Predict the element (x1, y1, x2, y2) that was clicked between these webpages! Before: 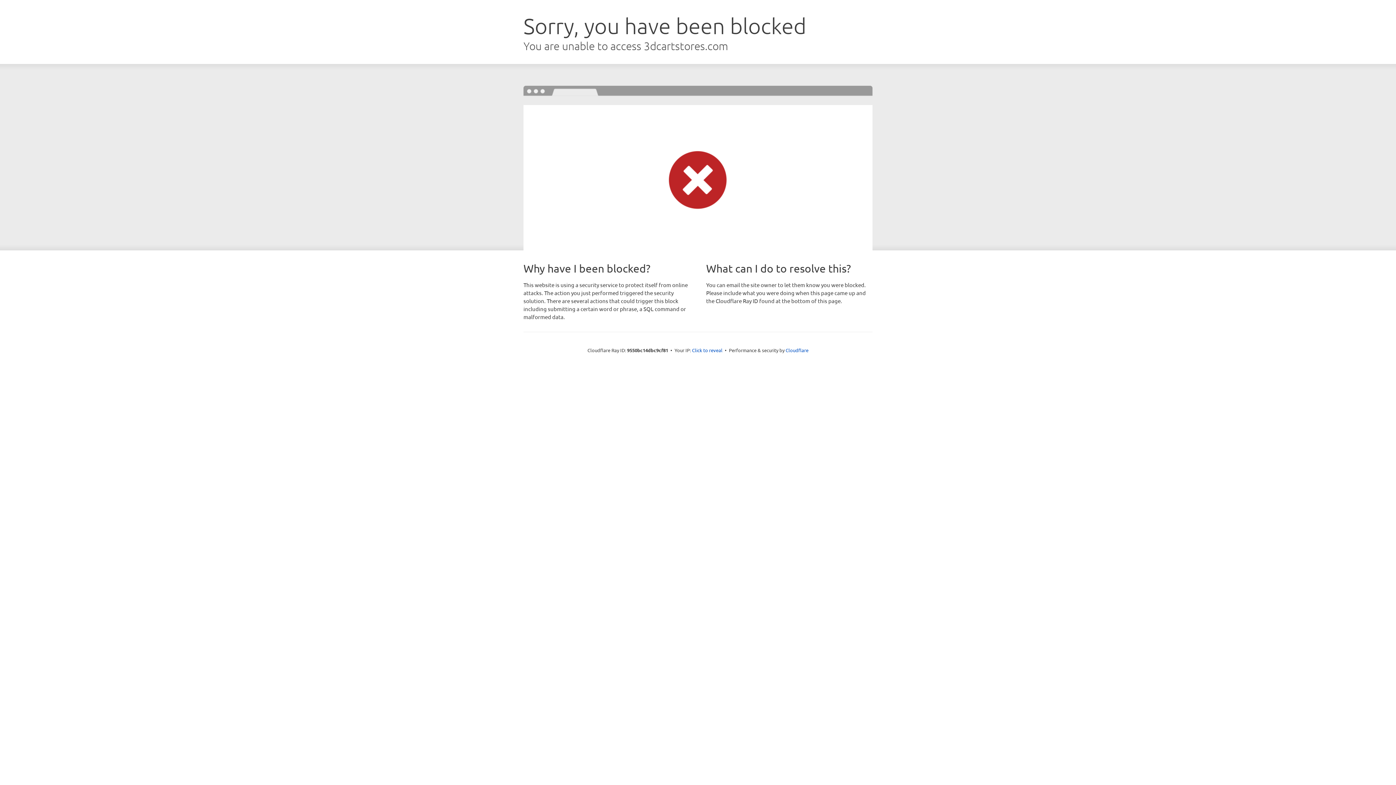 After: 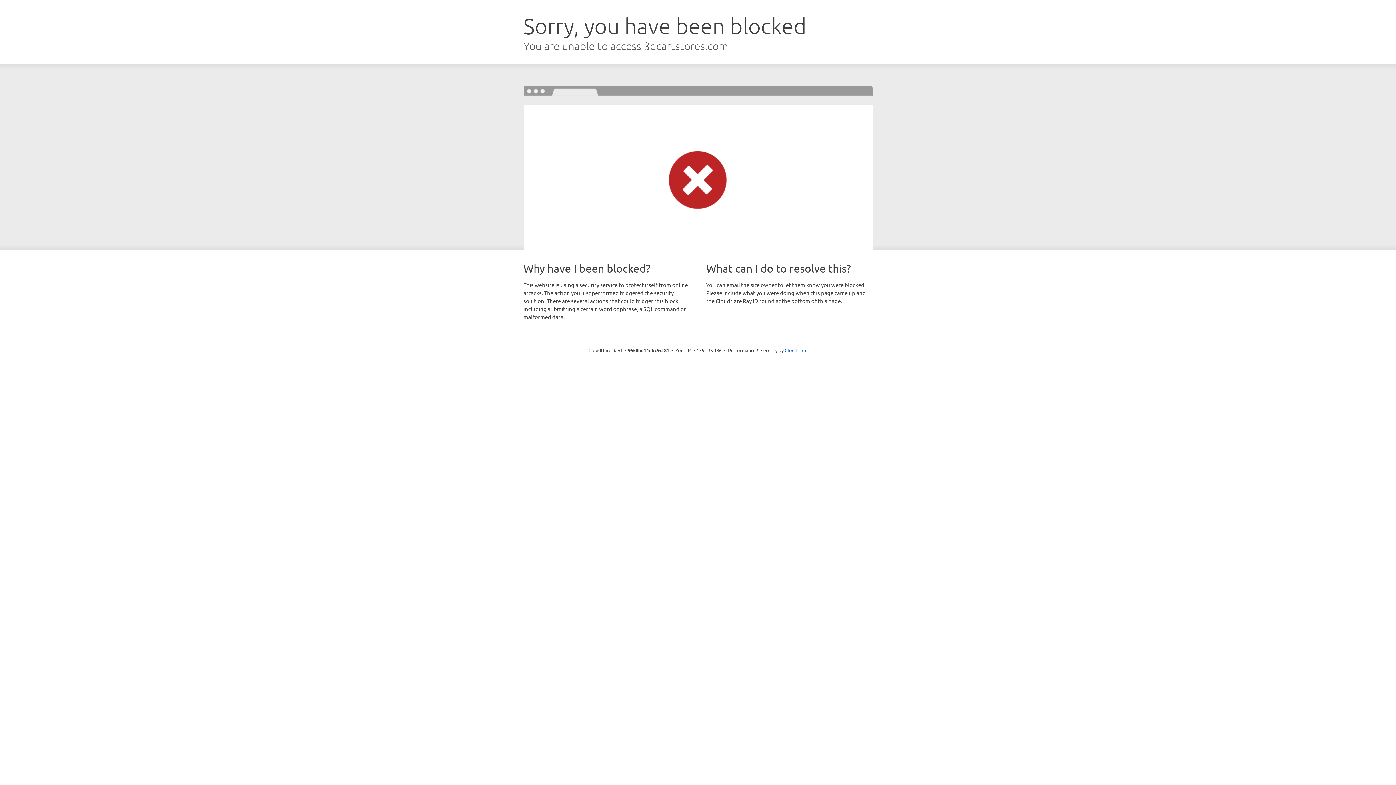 Action: label: Click to reveal bbox: (692, 346, 722, 353)